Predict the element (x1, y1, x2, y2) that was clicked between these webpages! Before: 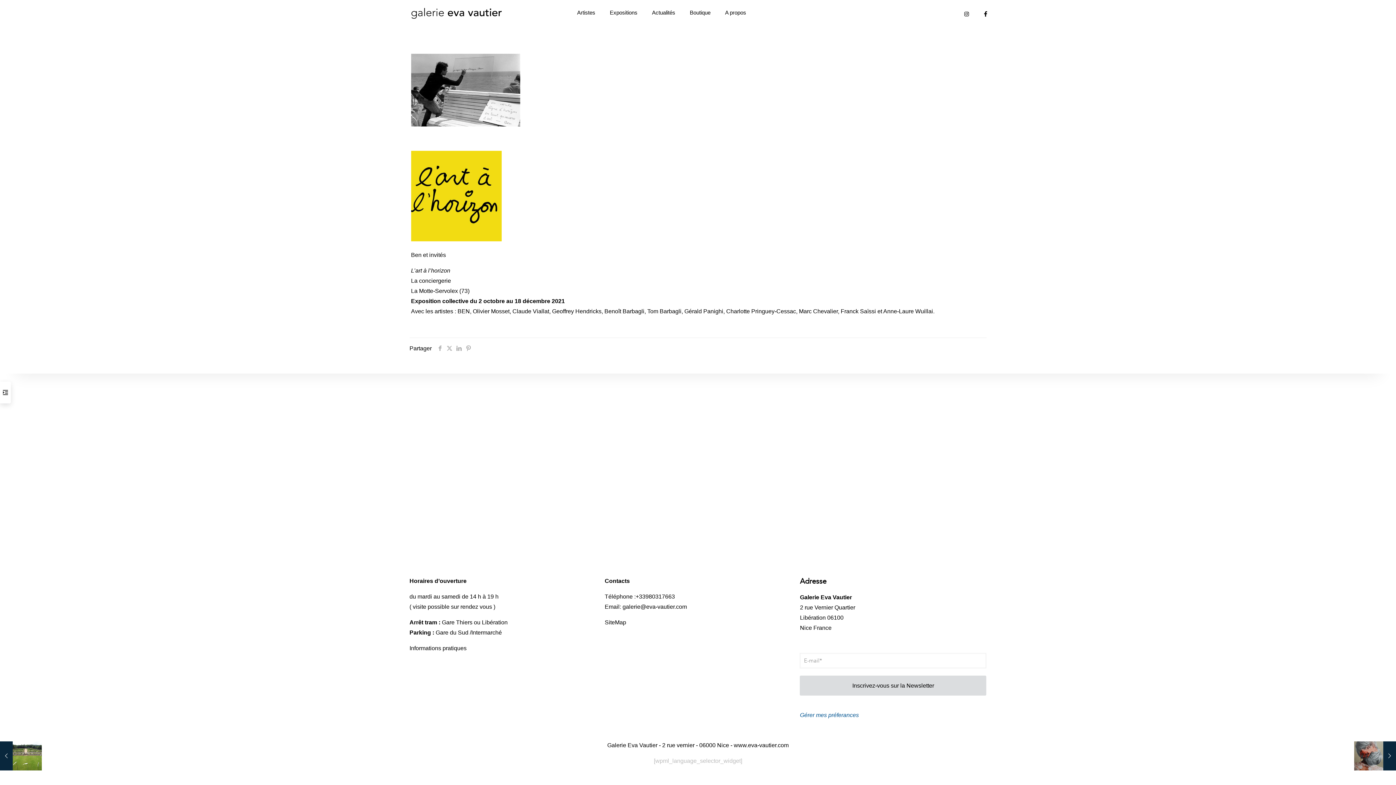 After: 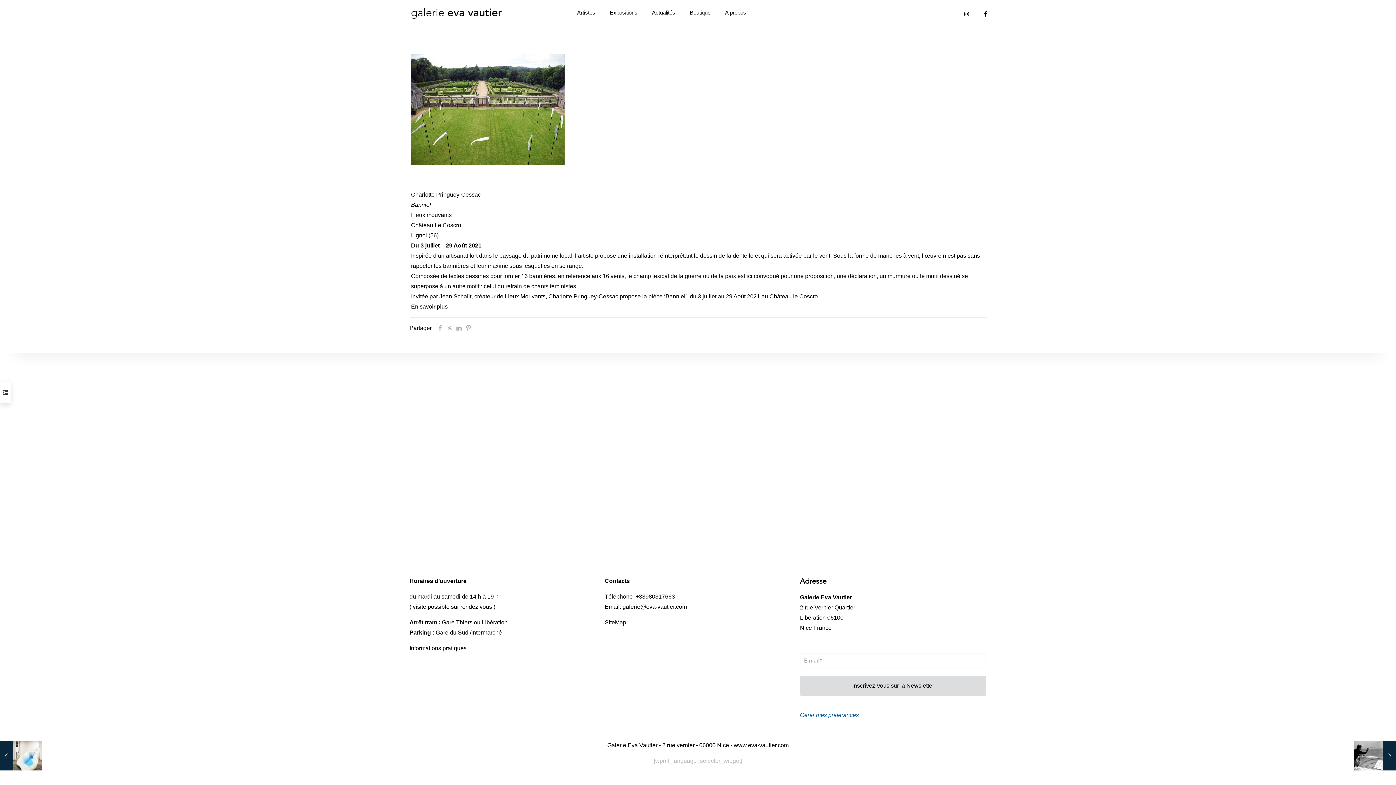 Action: label: Hors les murs – 2021 – Charlotte Pringuey-Cessac – Banniel – Château Le Coscro bbox: (0, 741, 41, 770)